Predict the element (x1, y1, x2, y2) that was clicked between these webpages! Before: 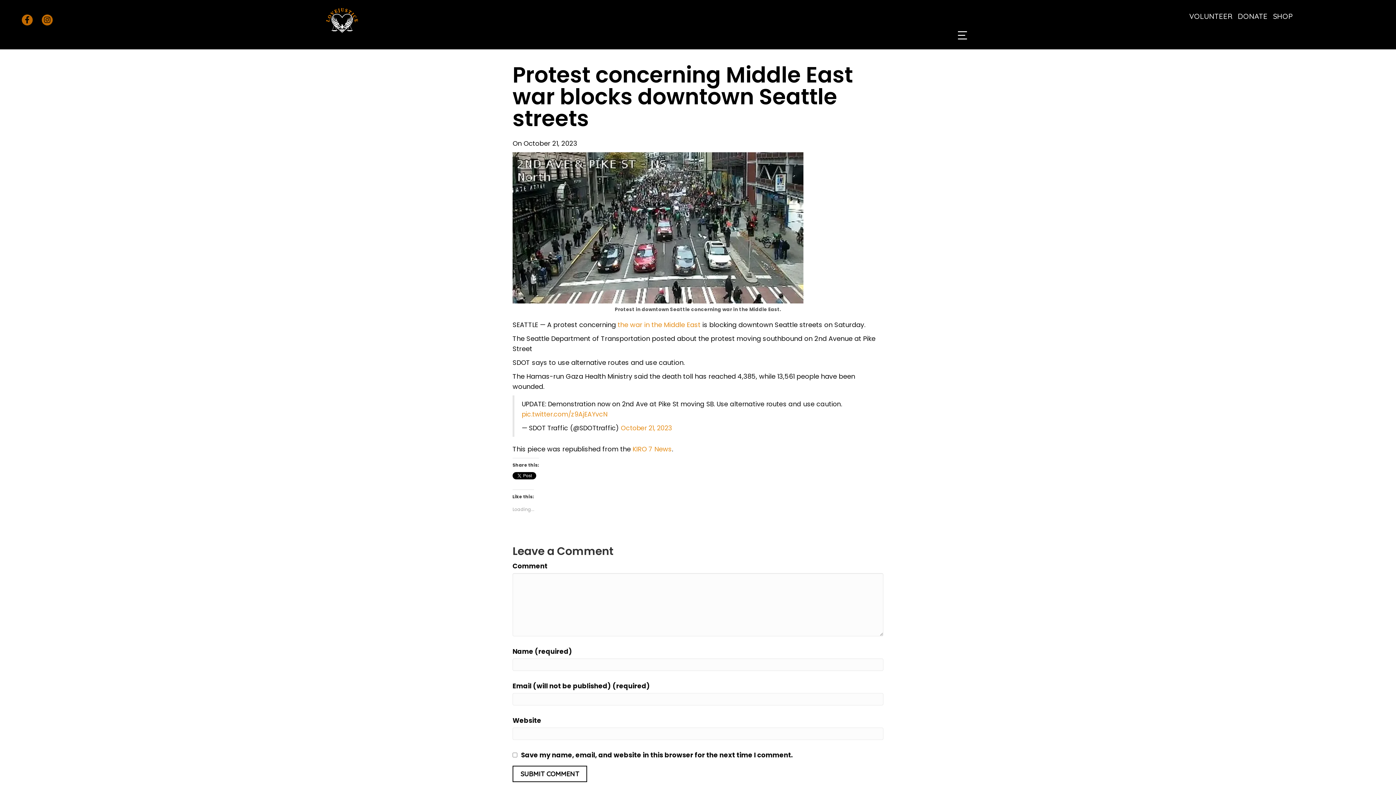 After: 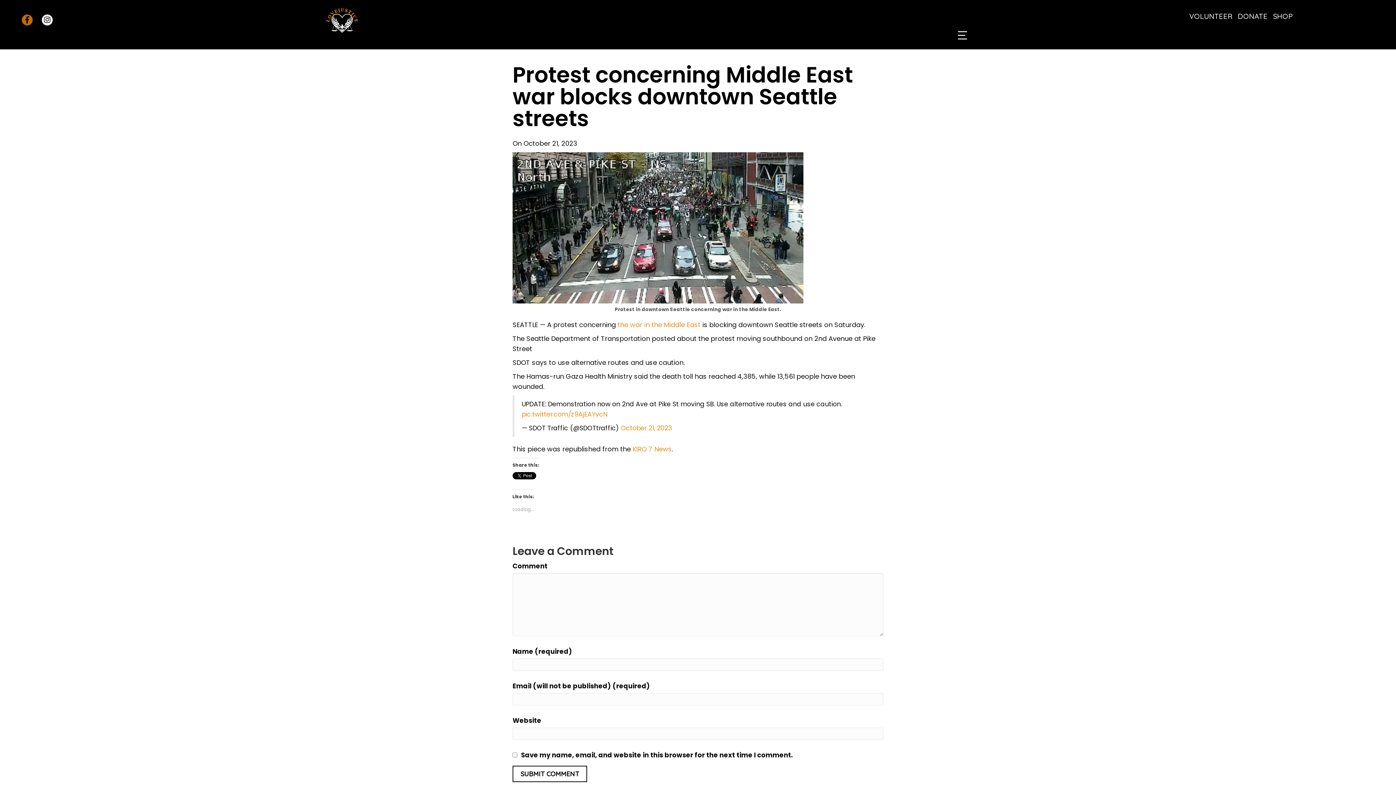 Action: label: Instagram bbox: (41, 14, 52, 25)